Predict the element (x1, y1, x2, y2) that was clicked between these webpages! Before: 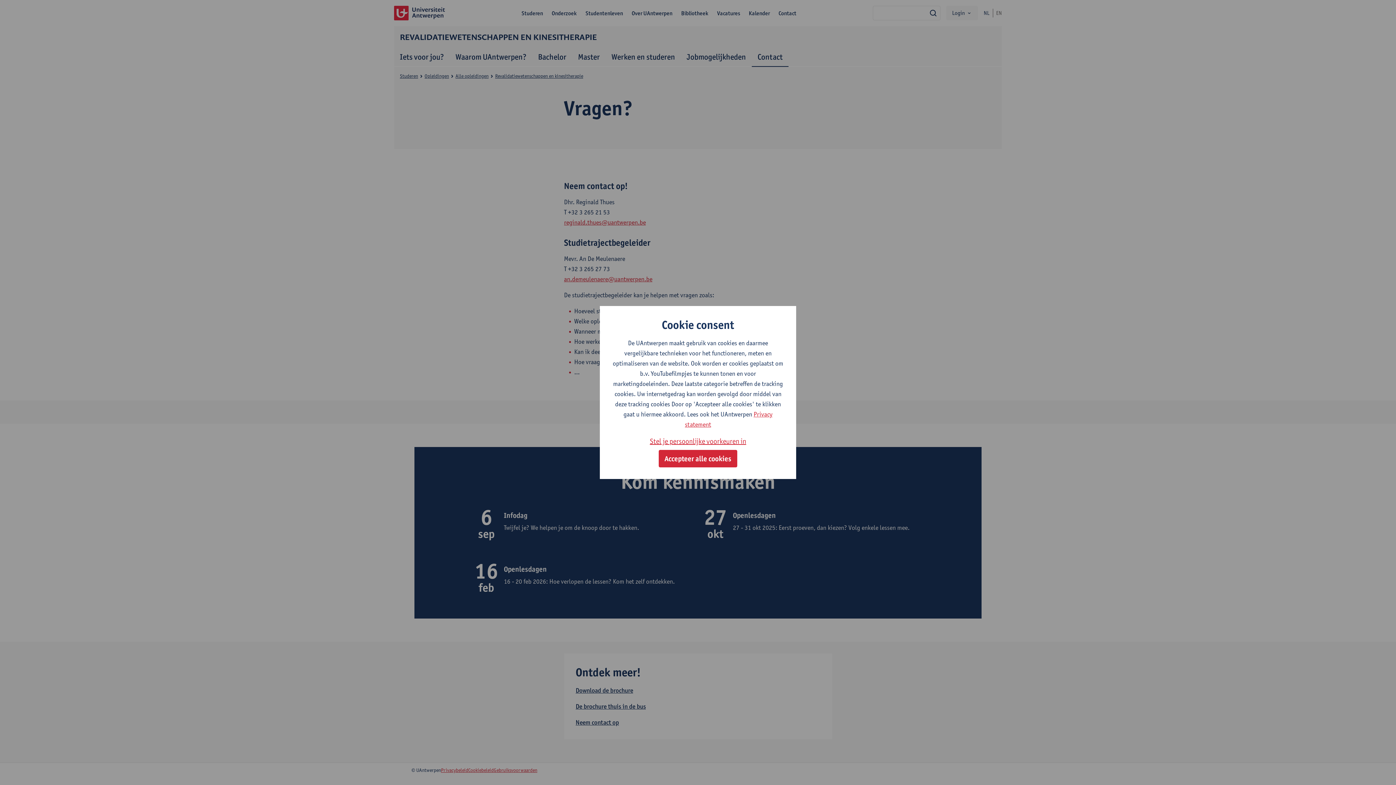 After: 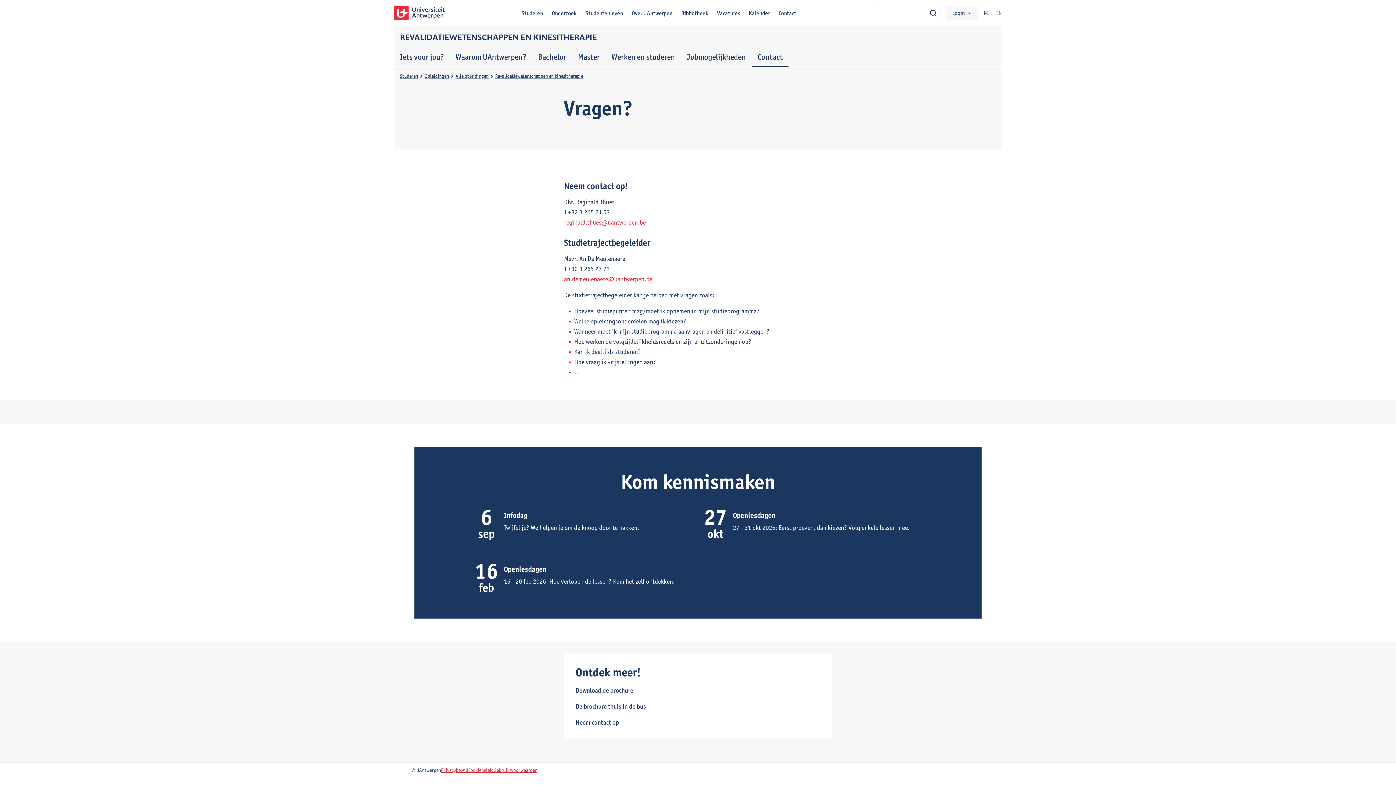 Action: label: Accepteer alle cookies bbox: (658, 450, 737, 467)